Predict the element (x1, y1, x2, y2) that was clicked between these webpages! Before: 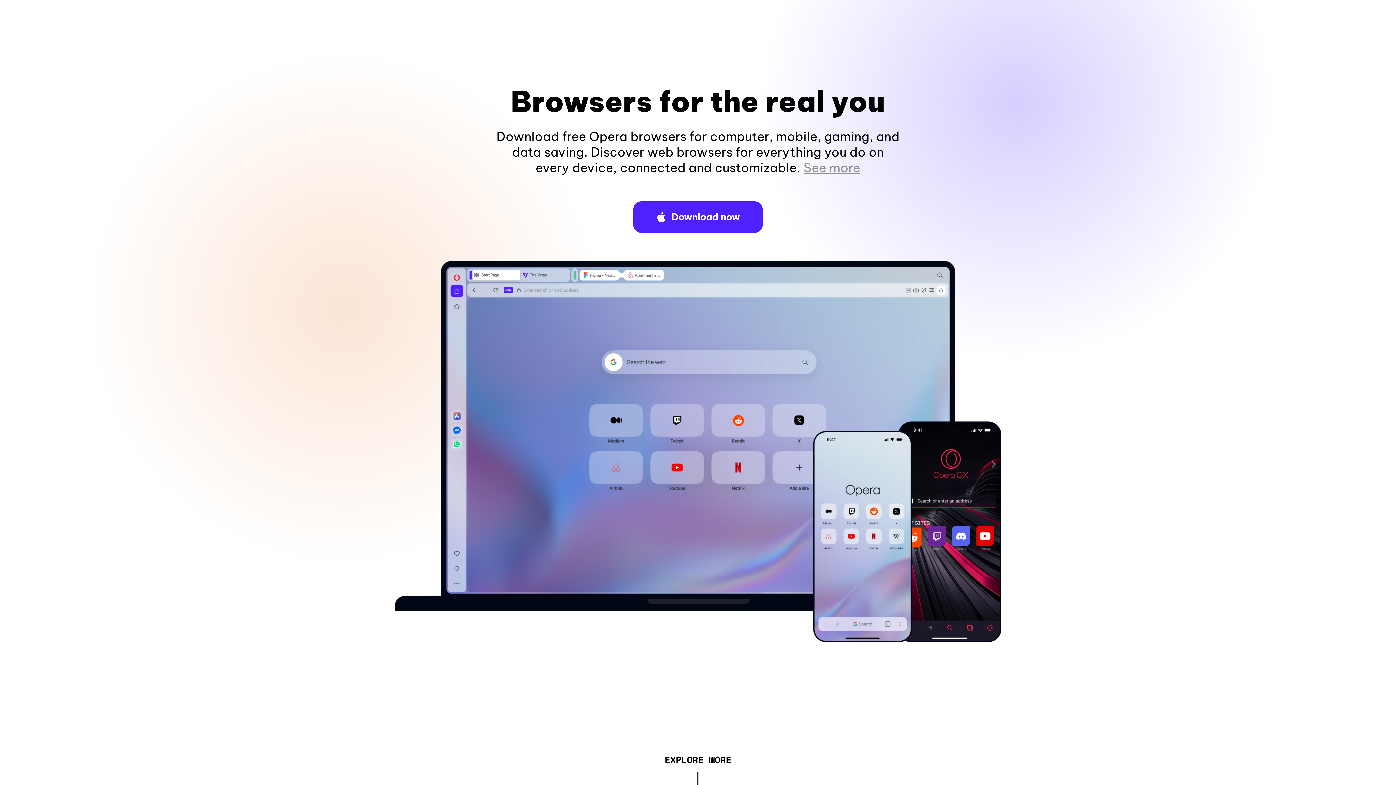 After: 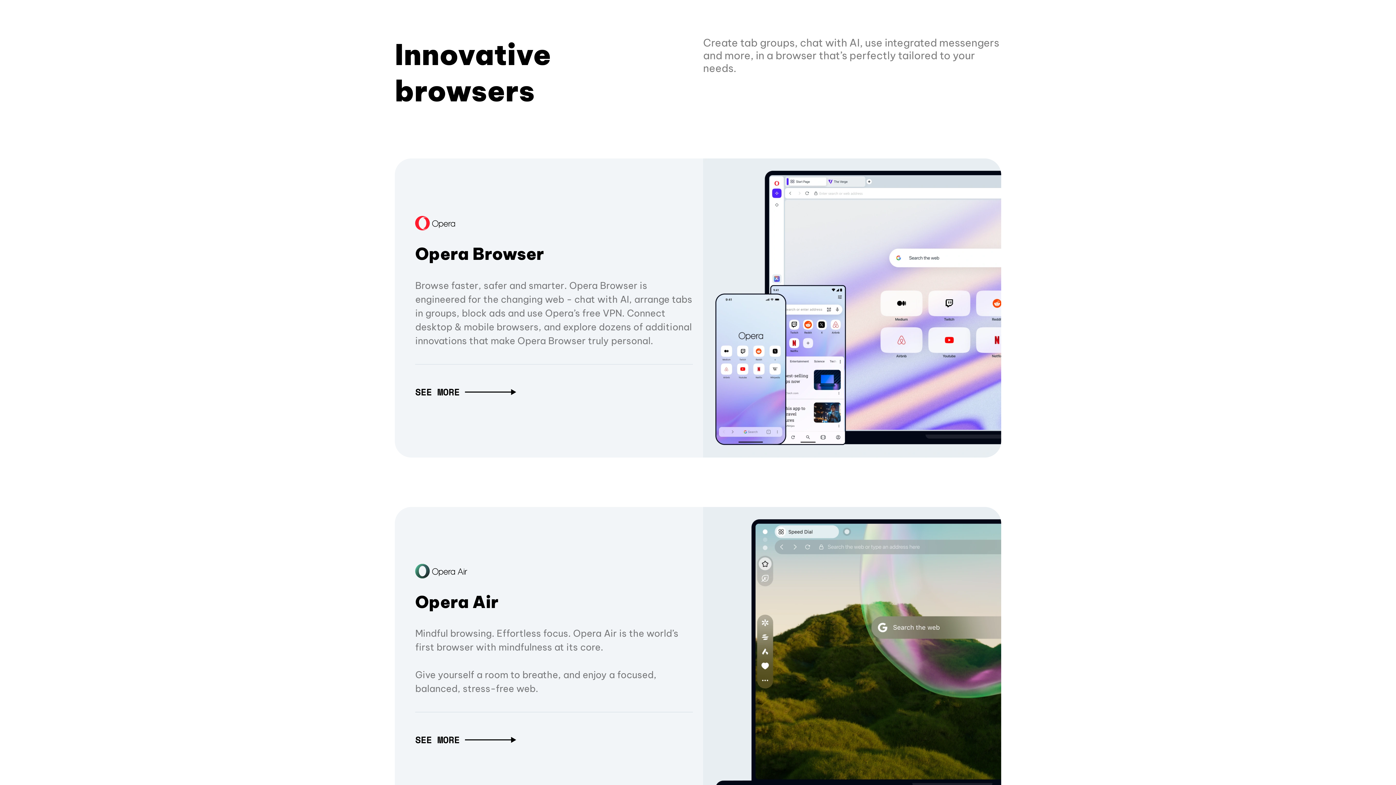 Action: label: EXPLORE MORE bbox: (664, 757, 731, 765)